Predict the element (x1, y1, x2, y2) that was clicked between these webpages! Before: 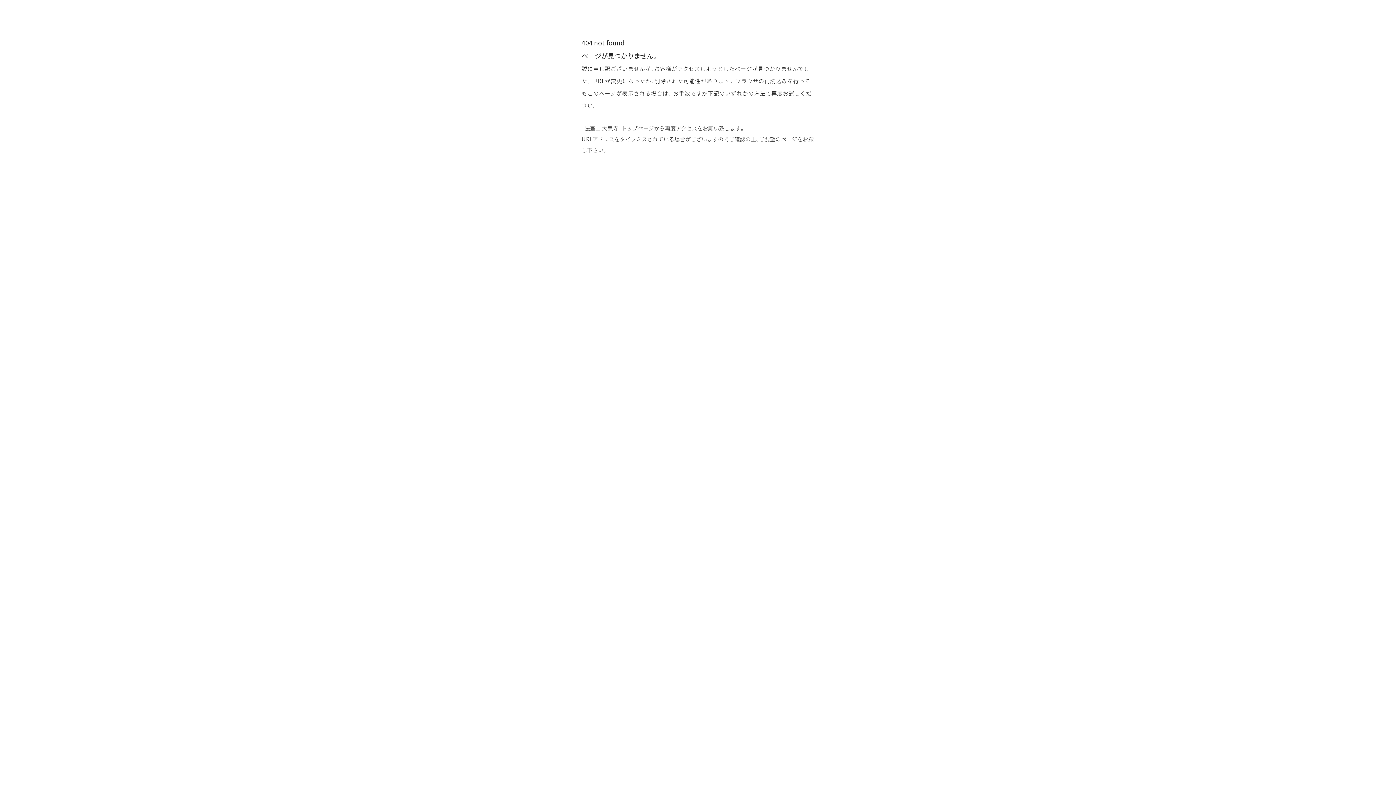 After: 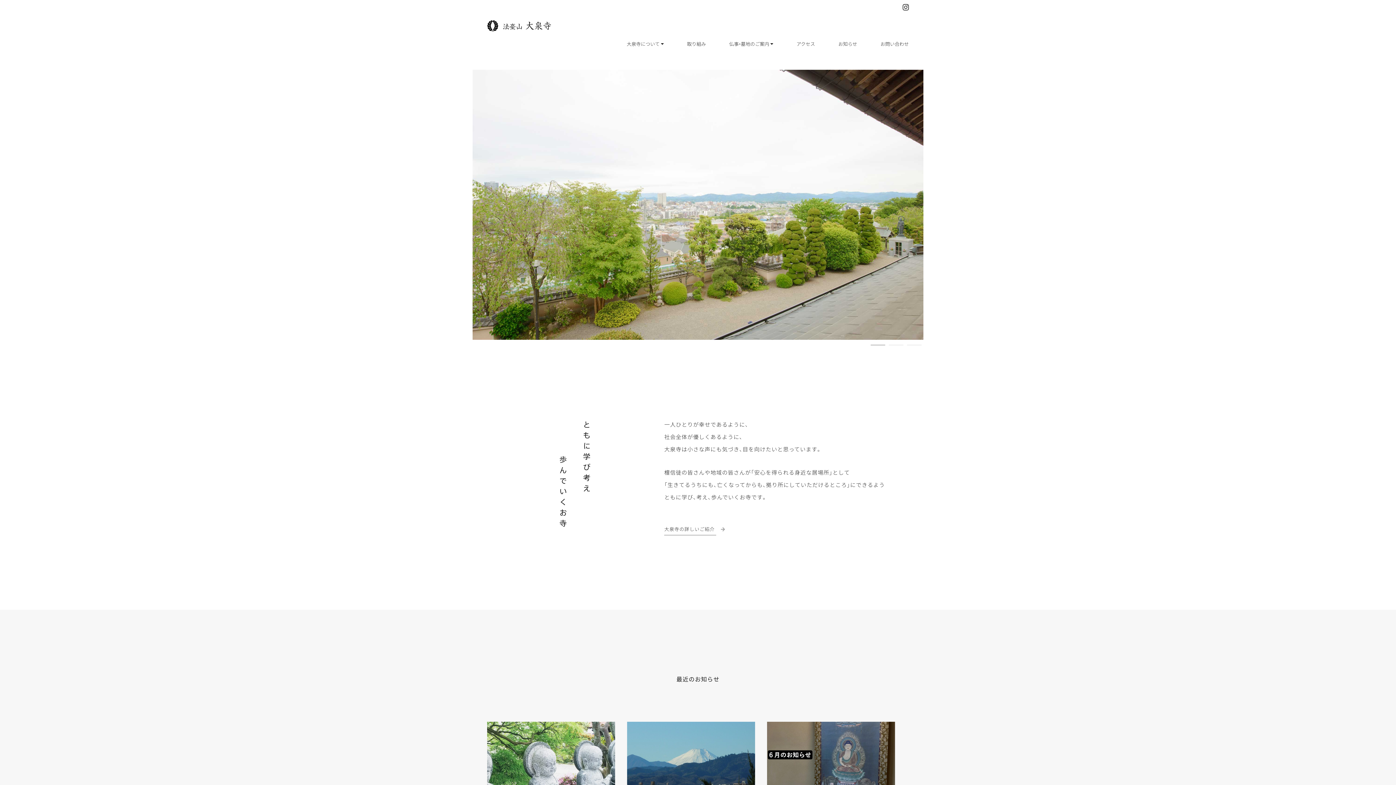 Action: label: 「法臺山 大泉寺」トップページ bbox: (581, 124, 654, 132)